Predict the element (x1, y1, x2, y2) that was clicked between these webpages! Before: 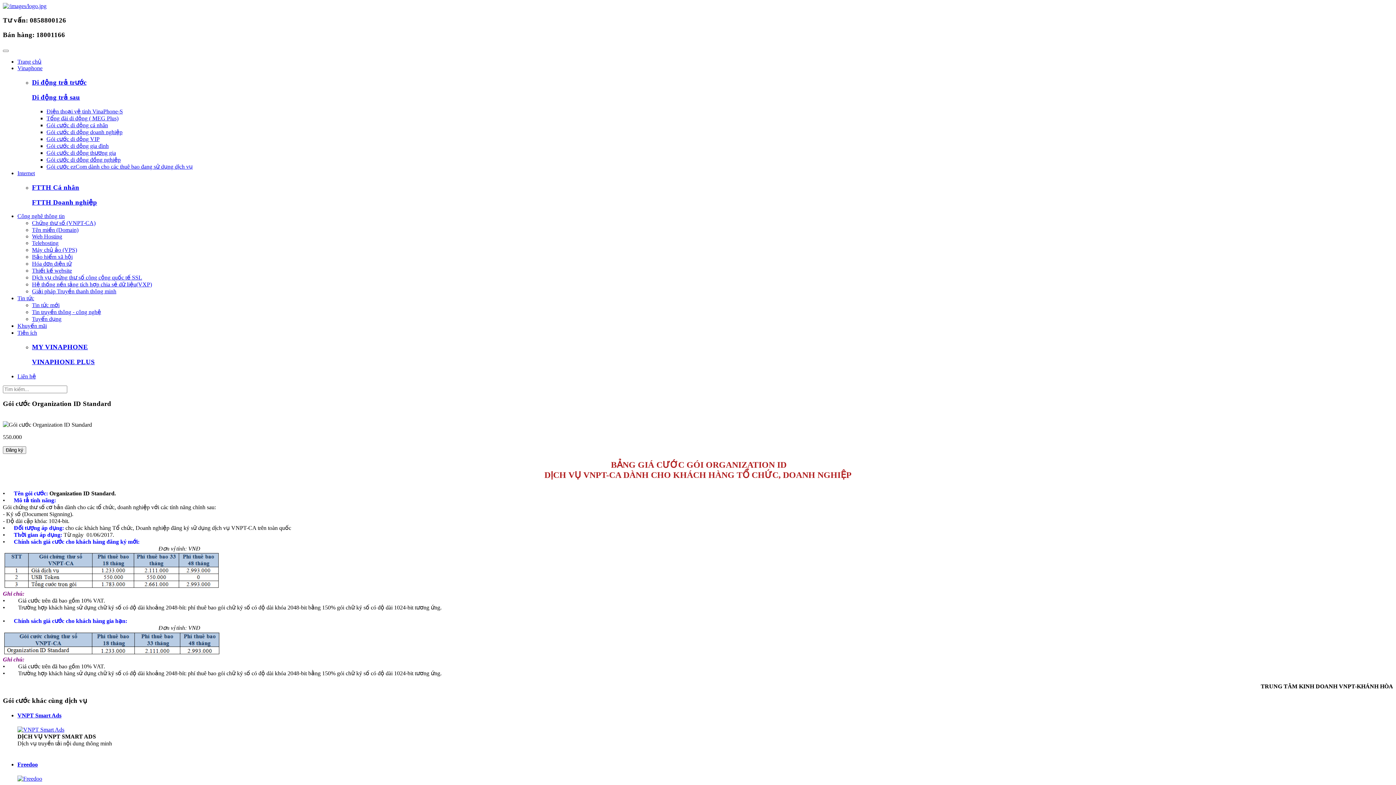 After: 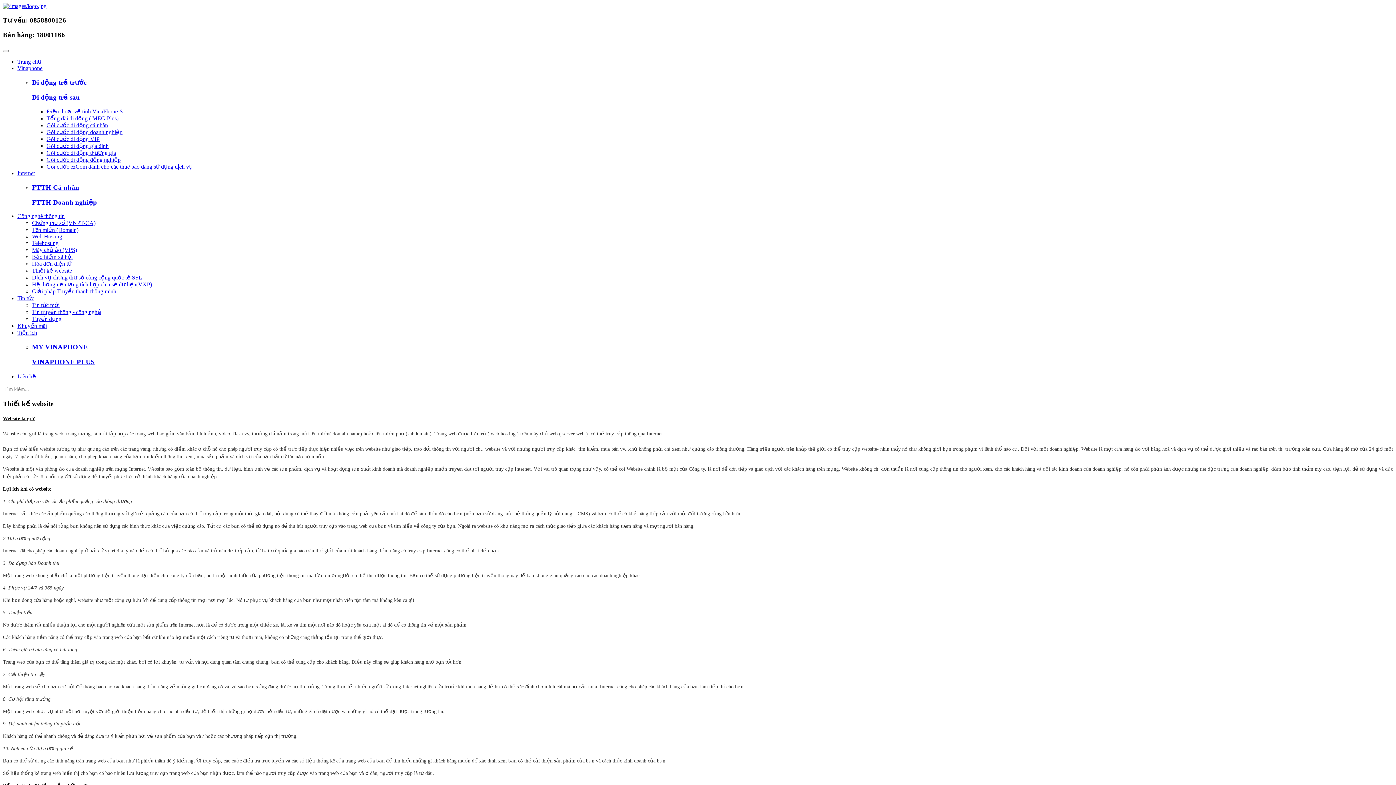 Action: label: Thiết kế website bbox: (32, 267, 72, 273)